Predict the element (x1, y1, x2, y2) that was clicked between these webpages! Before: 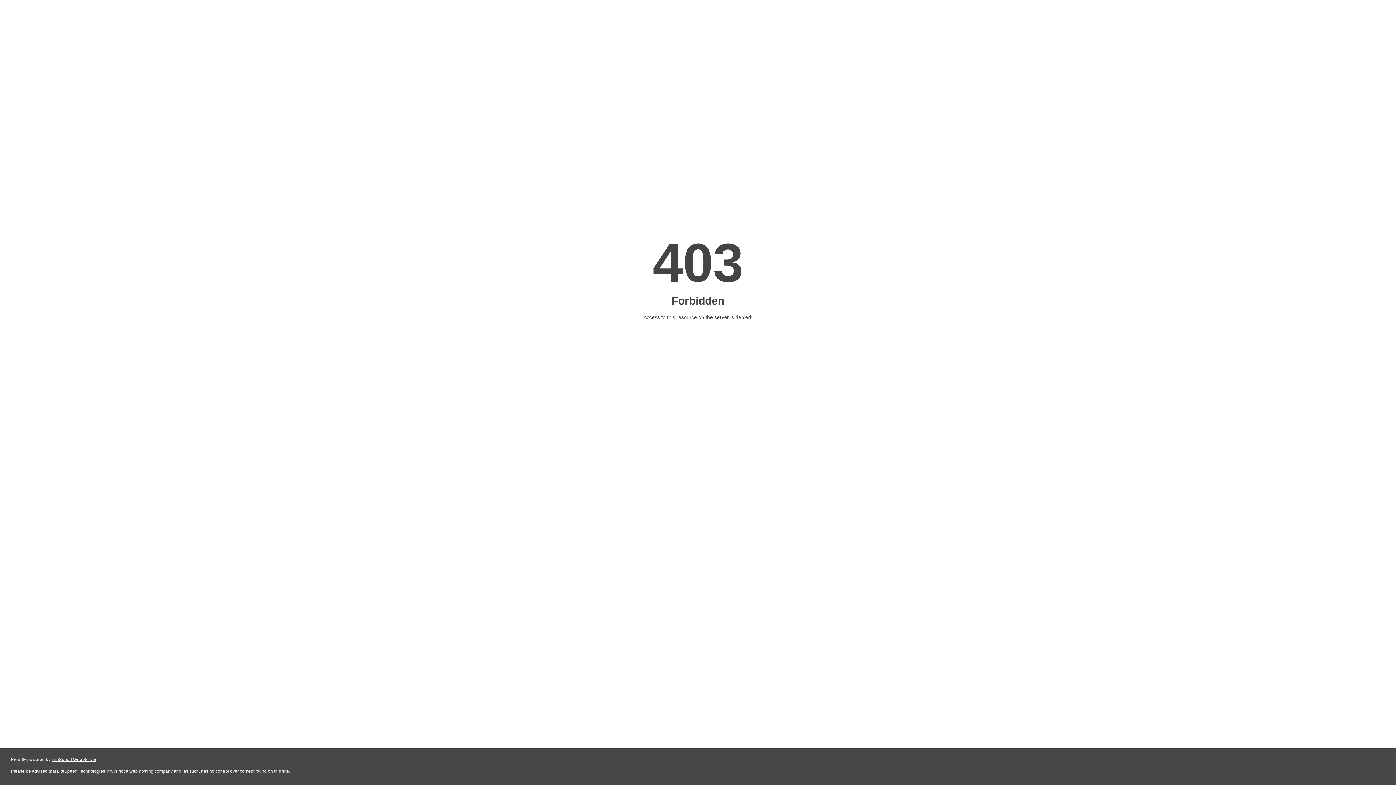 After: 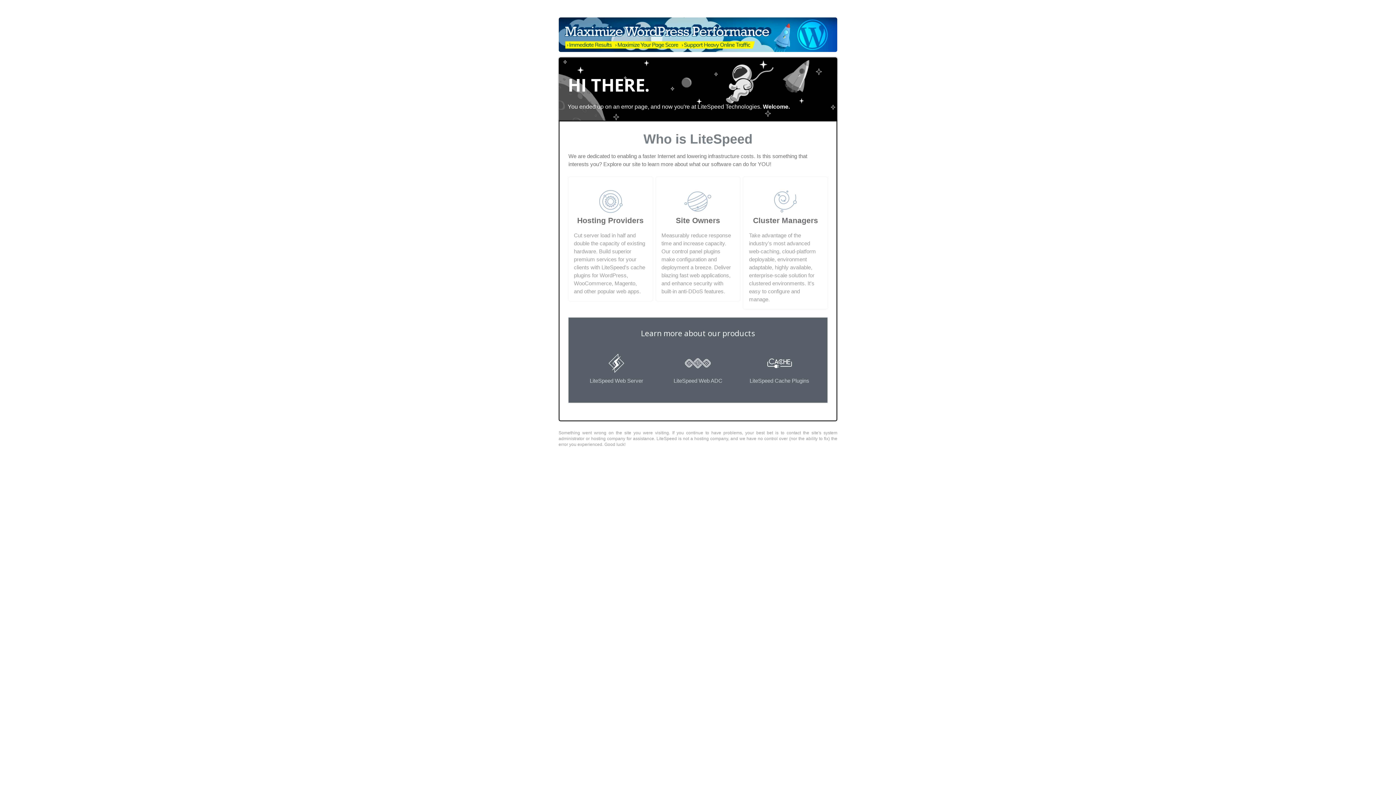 Action: label: LiteSpeed Web Server bbox: (51, 757, 96, 762)